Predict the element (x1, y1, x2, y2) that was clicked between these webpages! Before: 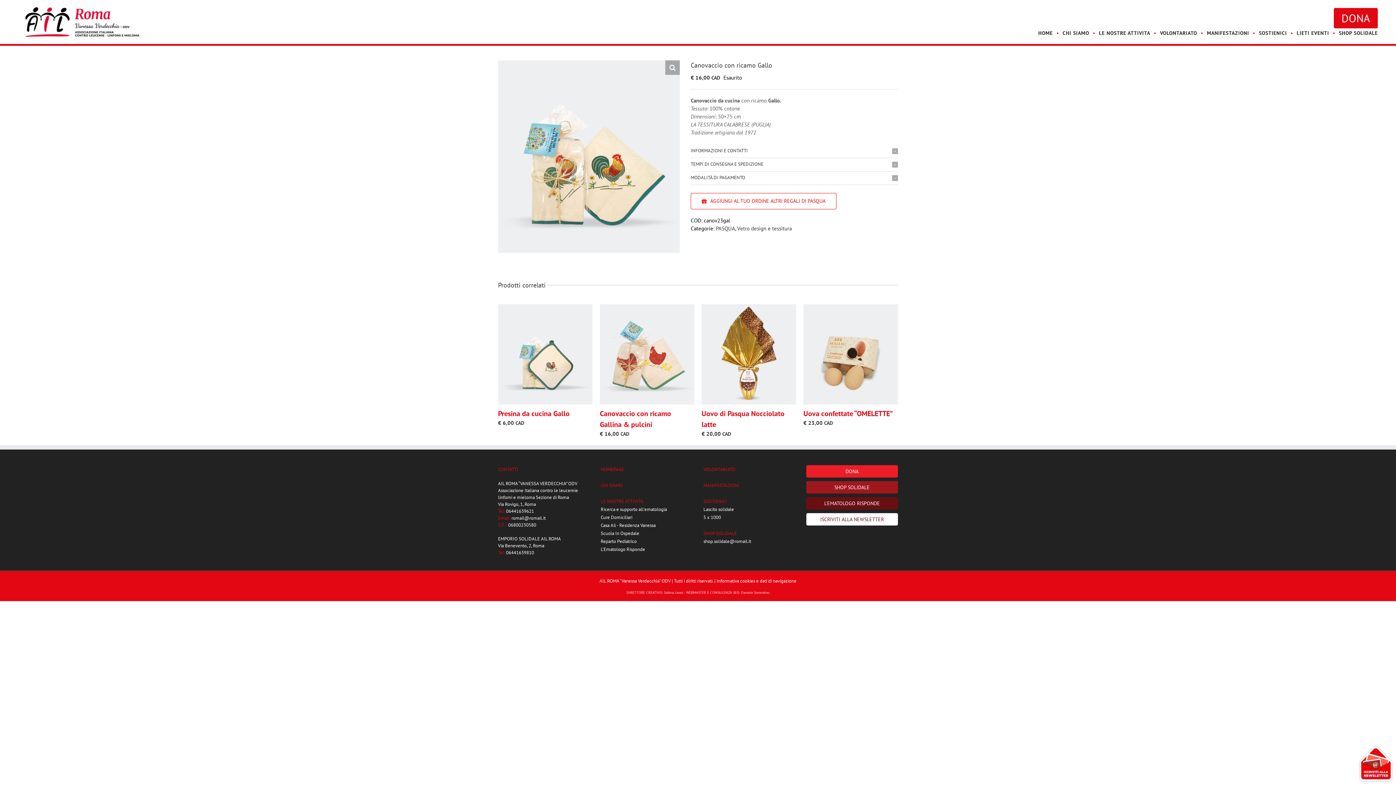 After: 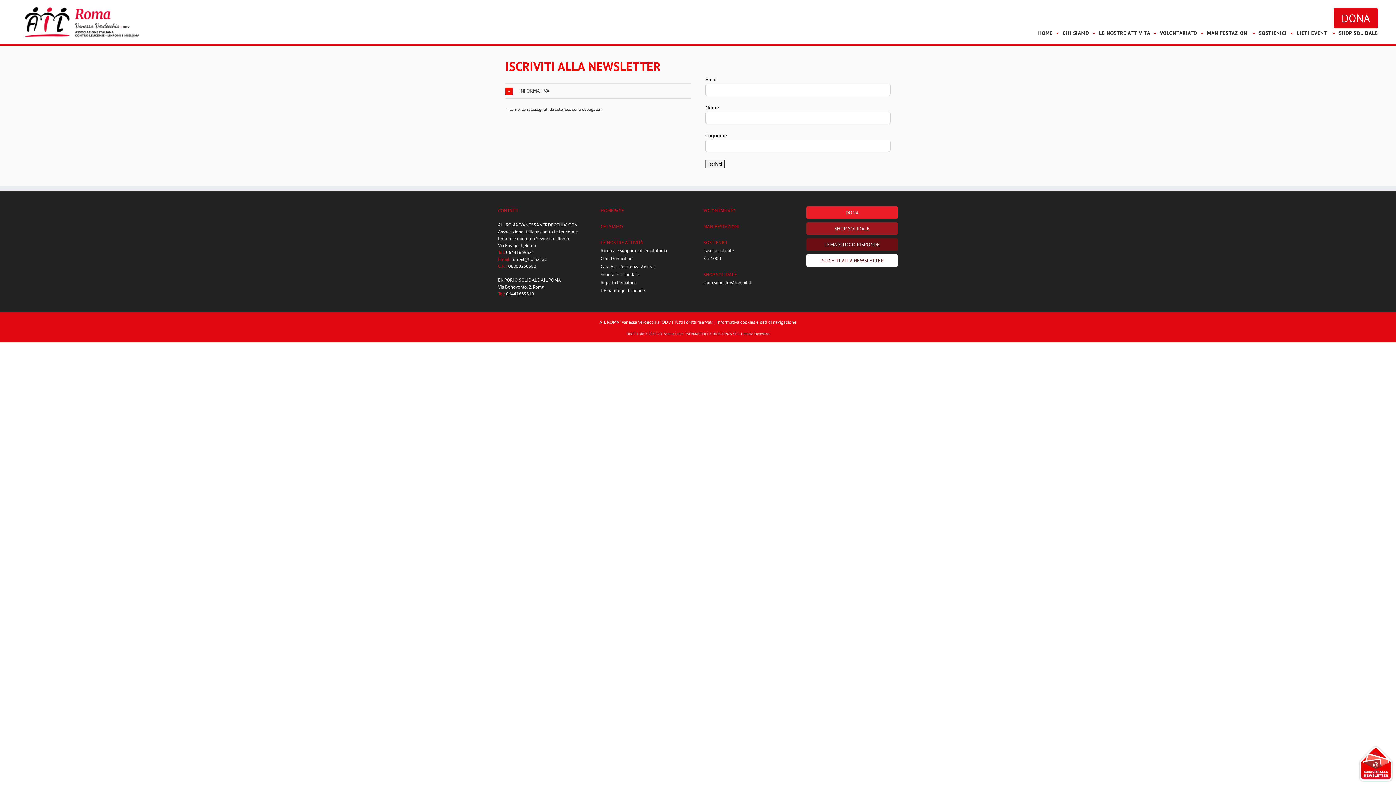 Action: bbox: (1358, 745, 1394, 752)